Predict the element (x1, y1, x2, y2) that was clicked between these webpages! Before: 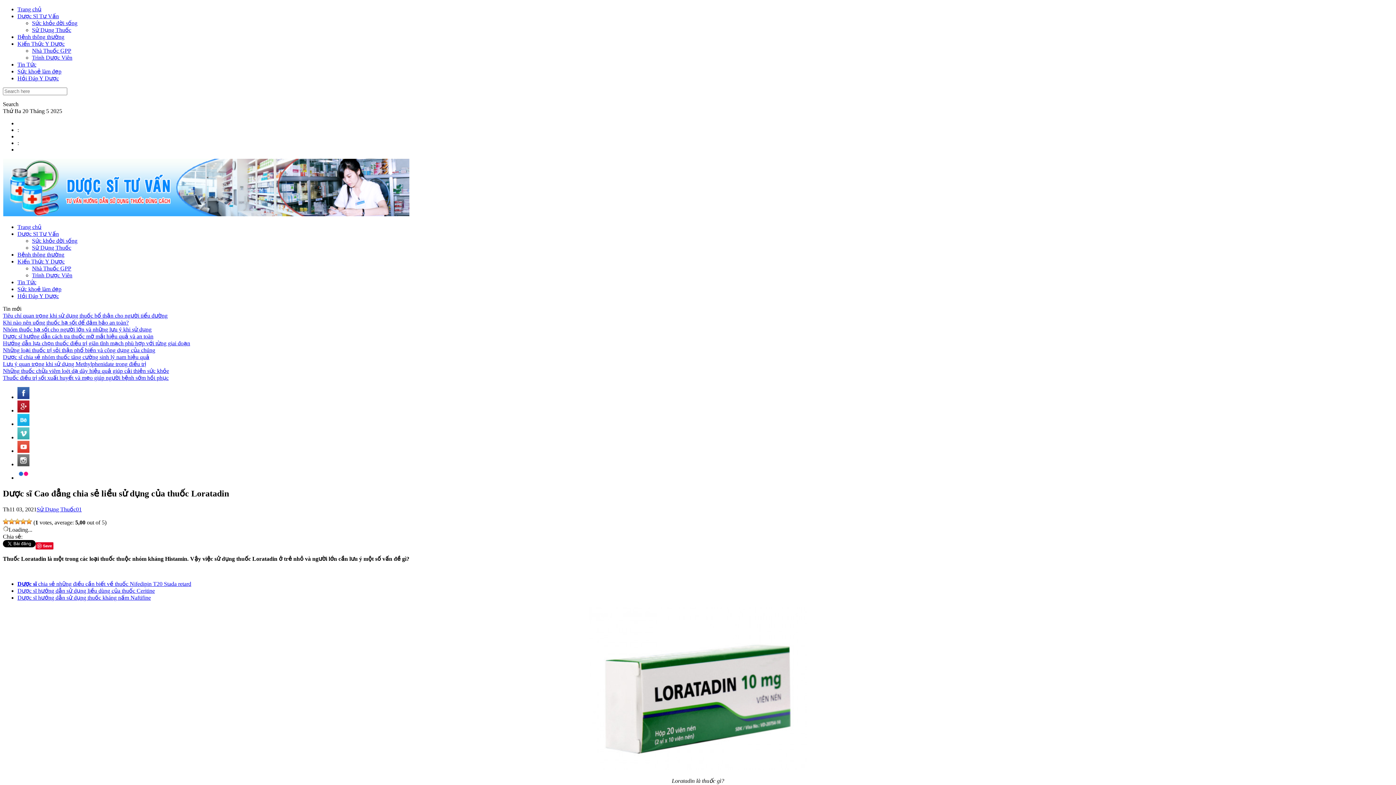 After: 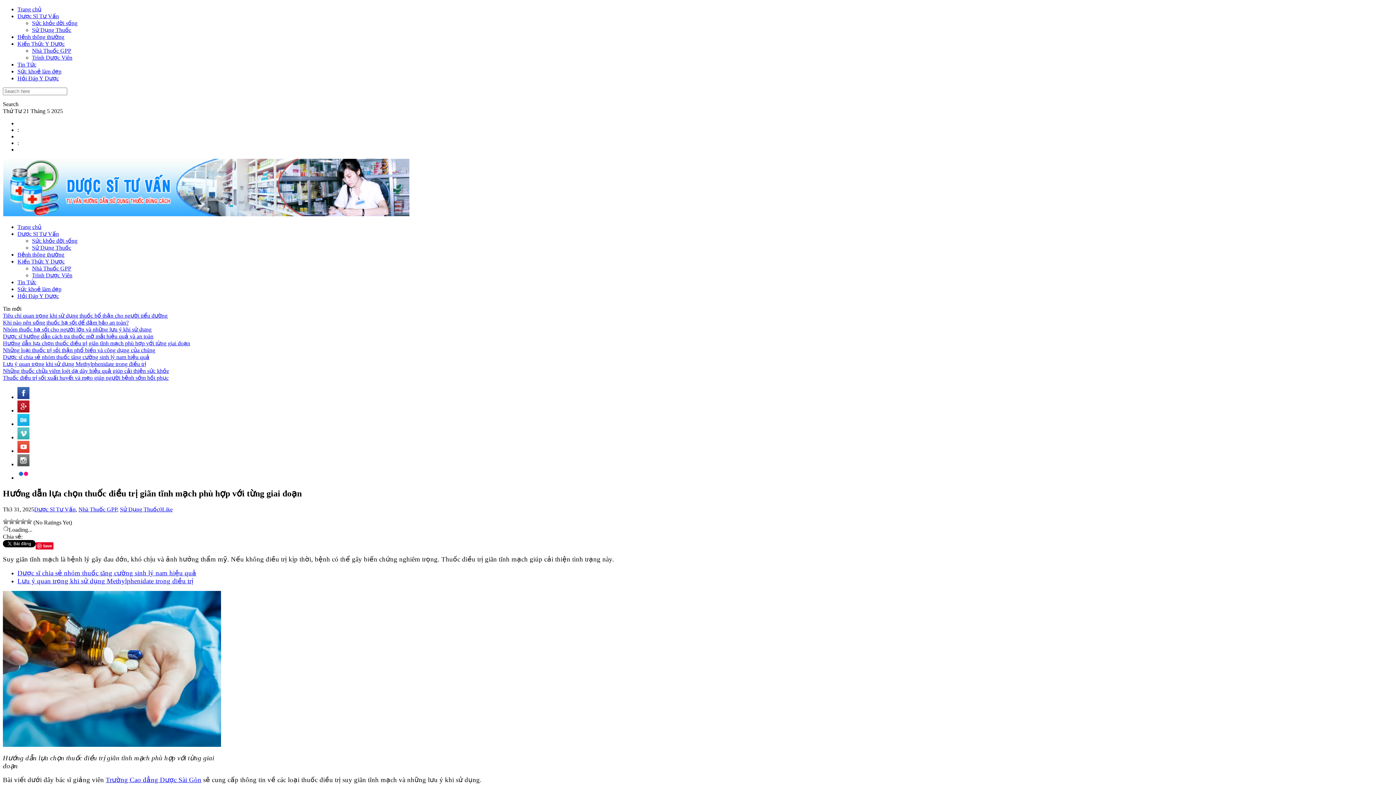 Action: bbox: (2, 340, 190, 346) label: Hướng dẫn lựa chọn thuốc điều trị giãn tĩnh mạch phù hợp với từng giai đoạn